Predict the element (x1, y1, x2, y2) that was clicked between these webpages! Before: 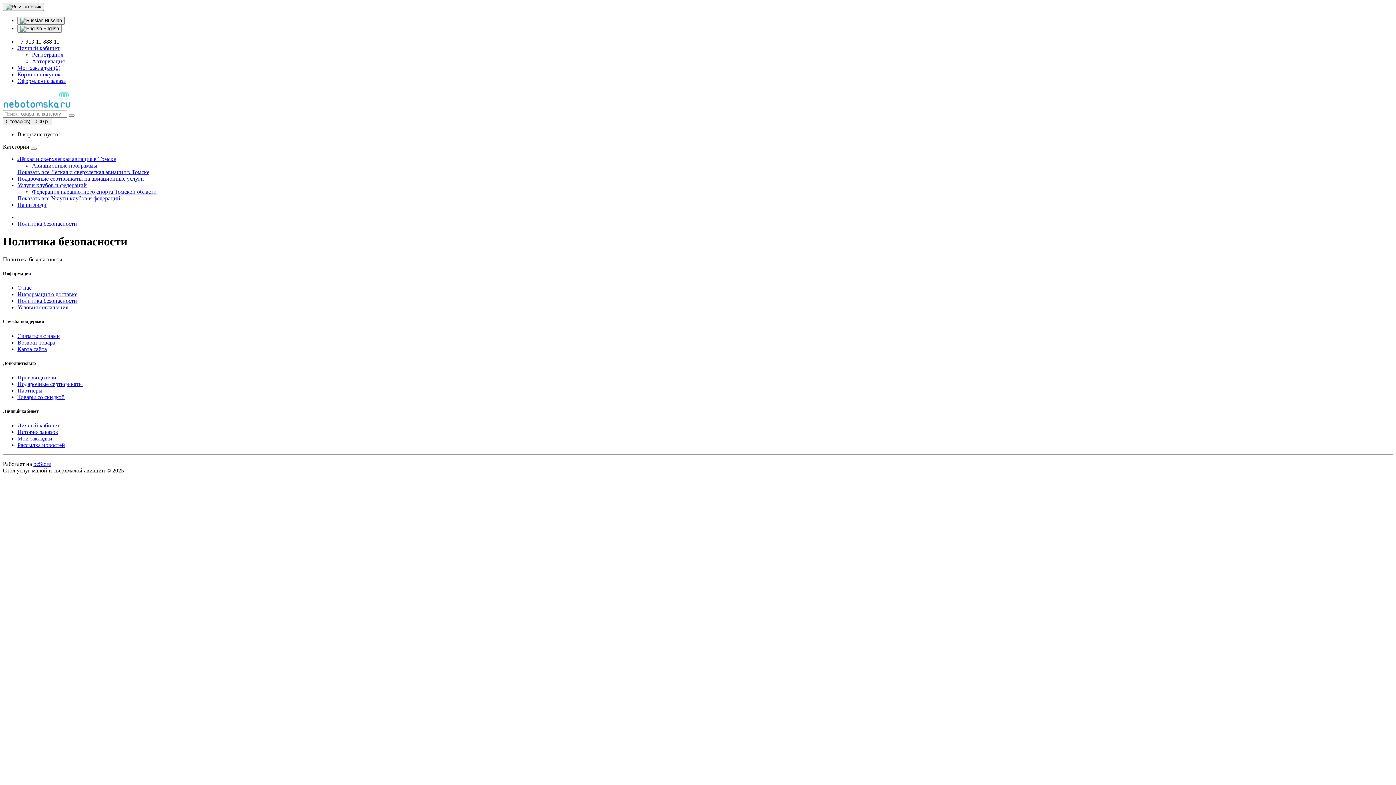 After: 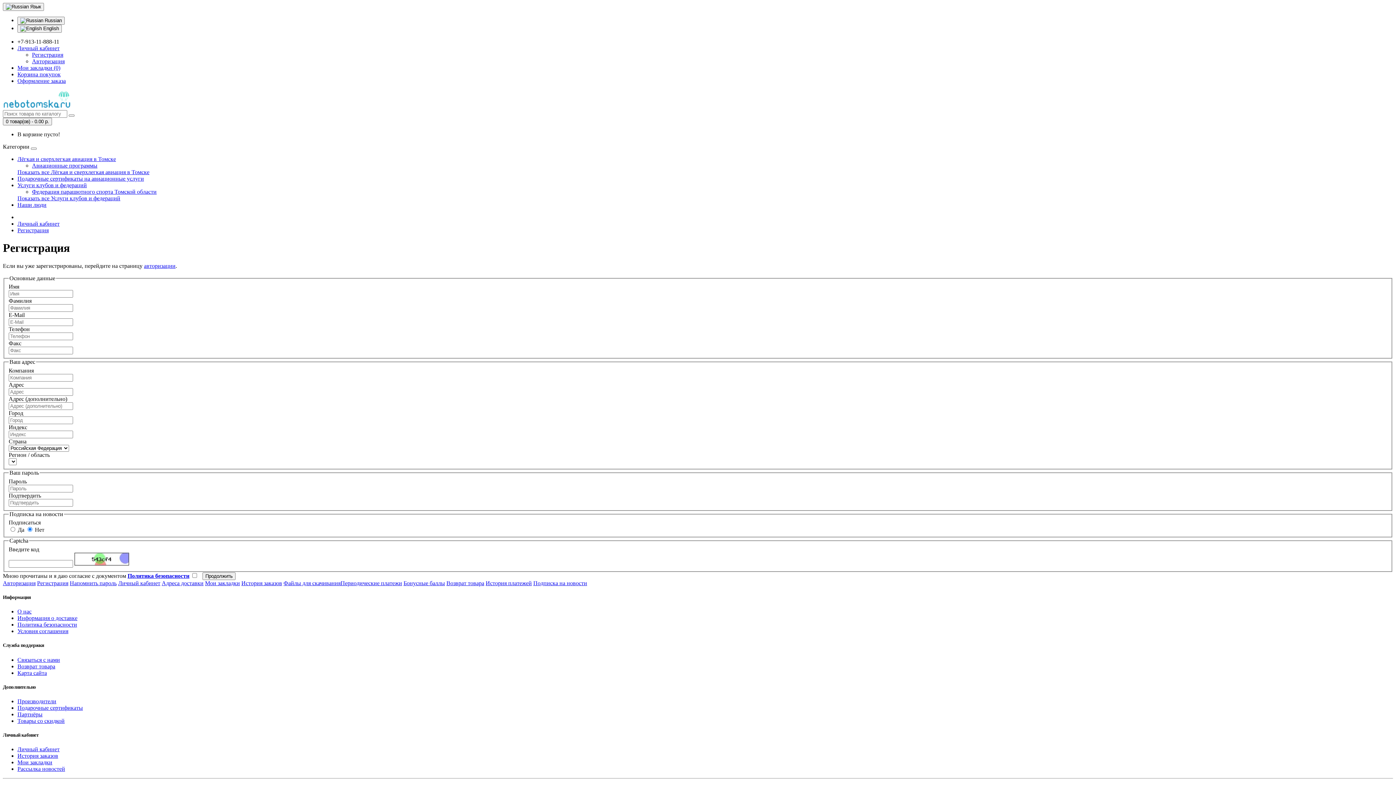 Action: label: Регистрация bbox: (32, 51, 63, 57)